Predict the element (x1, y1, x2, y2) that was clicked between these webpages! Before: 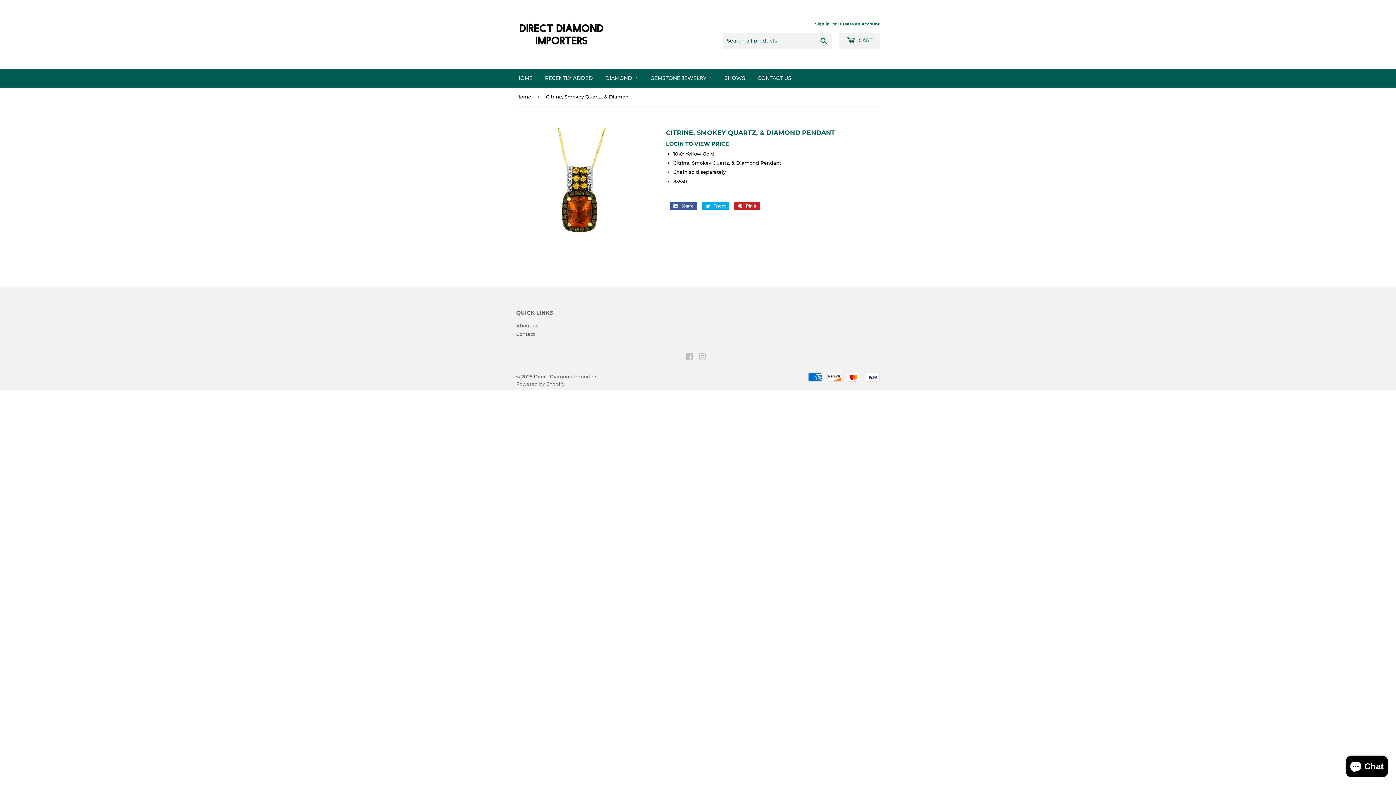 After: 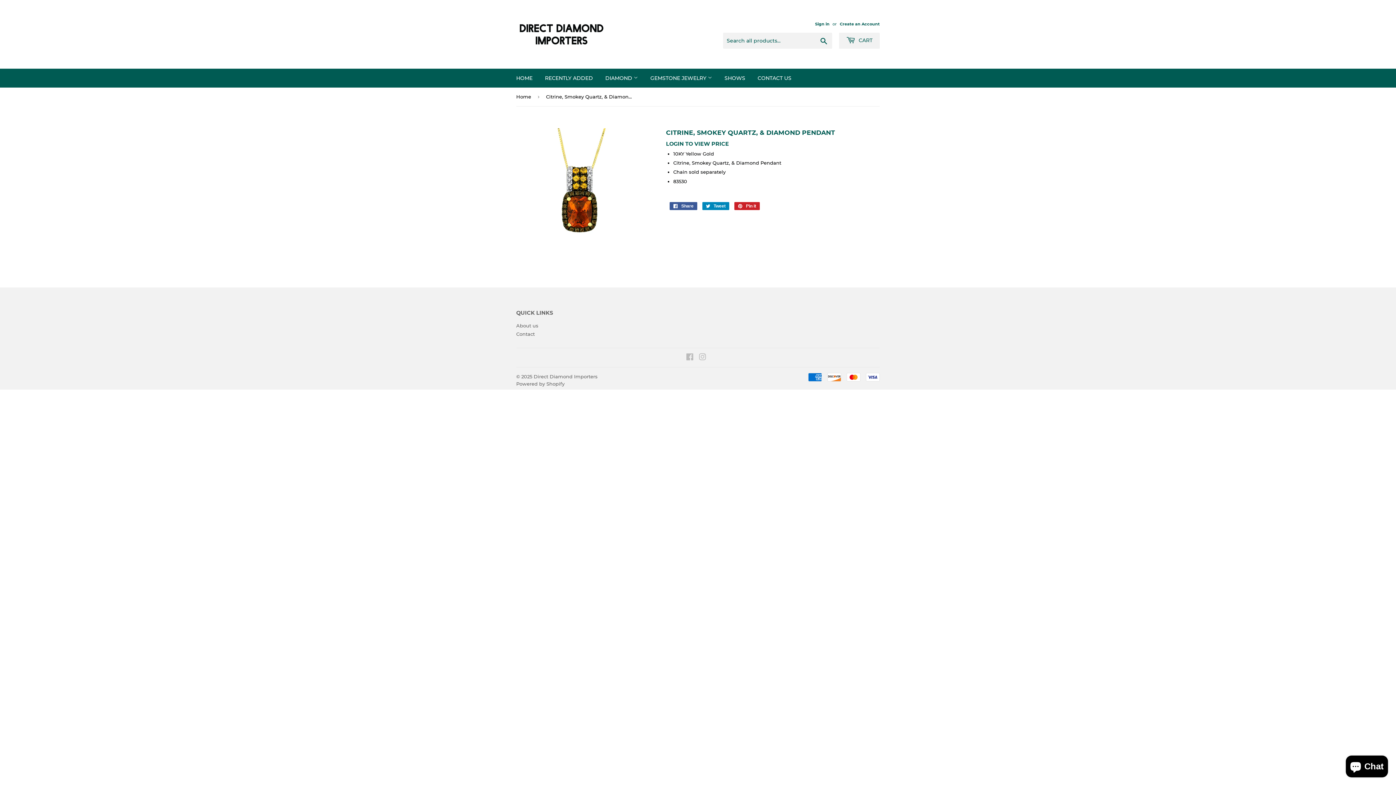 Action: label:  Tweet
Tweet on Twitter bbox: (702, 202, 729, 210)